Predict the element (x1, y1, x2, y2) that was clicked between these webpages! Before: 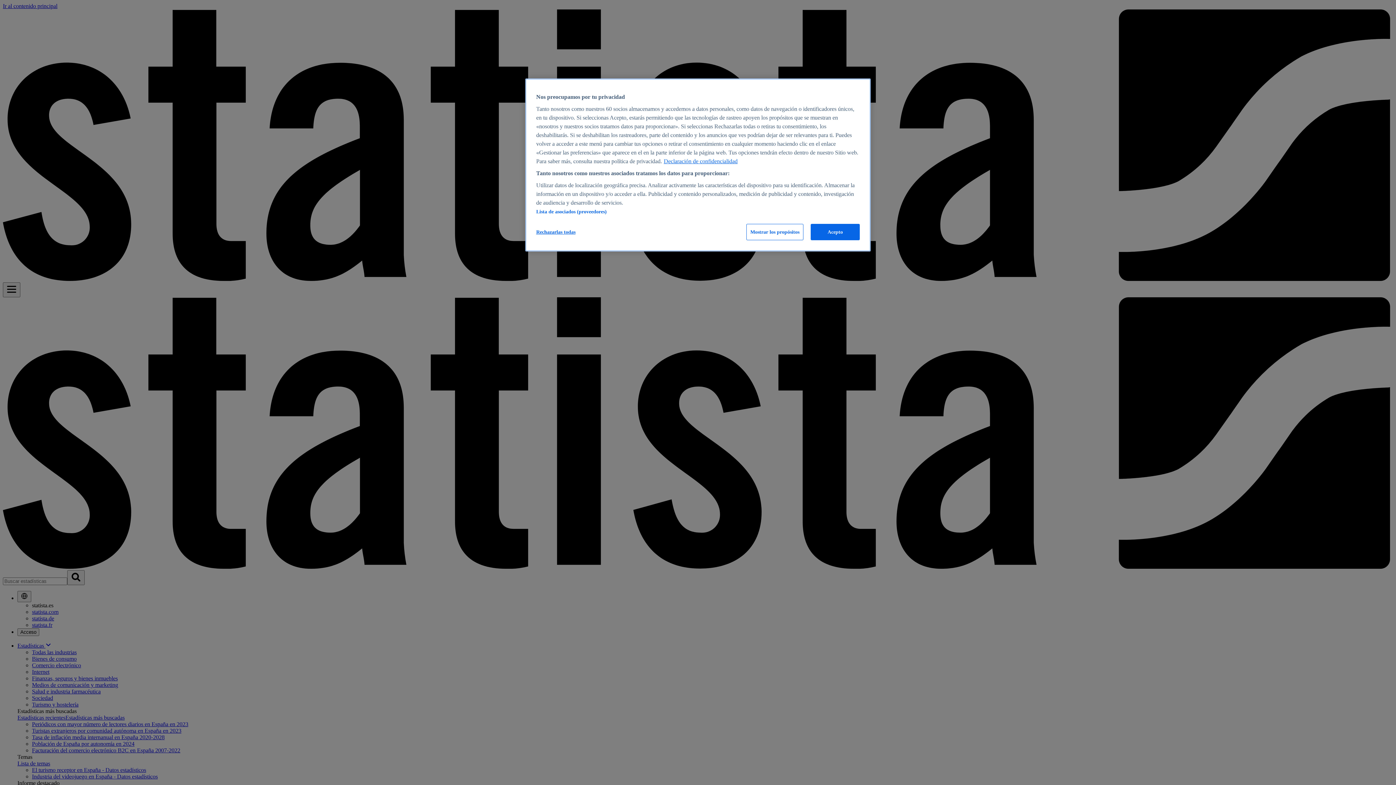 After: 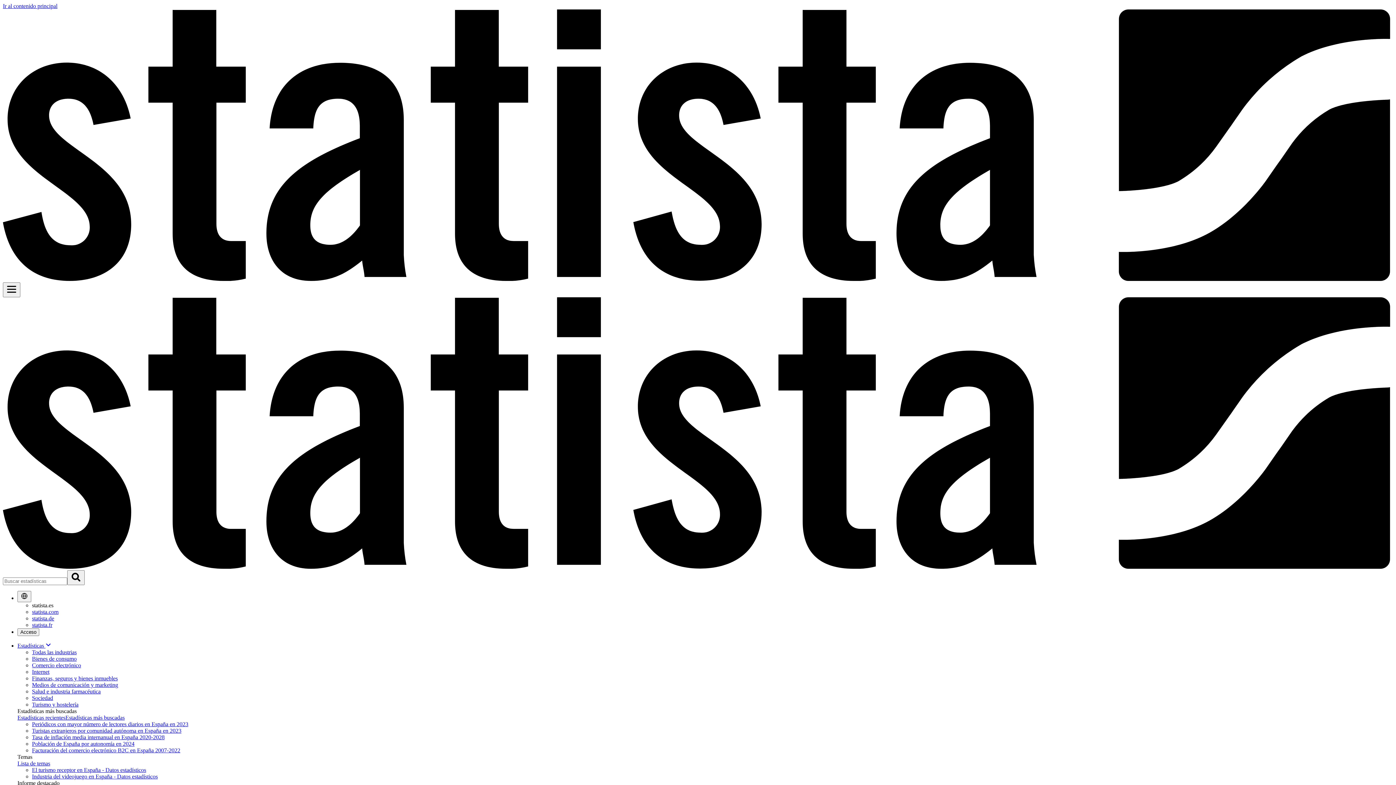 Action: bbox: (810, 224, 860, 240) label: Acepto